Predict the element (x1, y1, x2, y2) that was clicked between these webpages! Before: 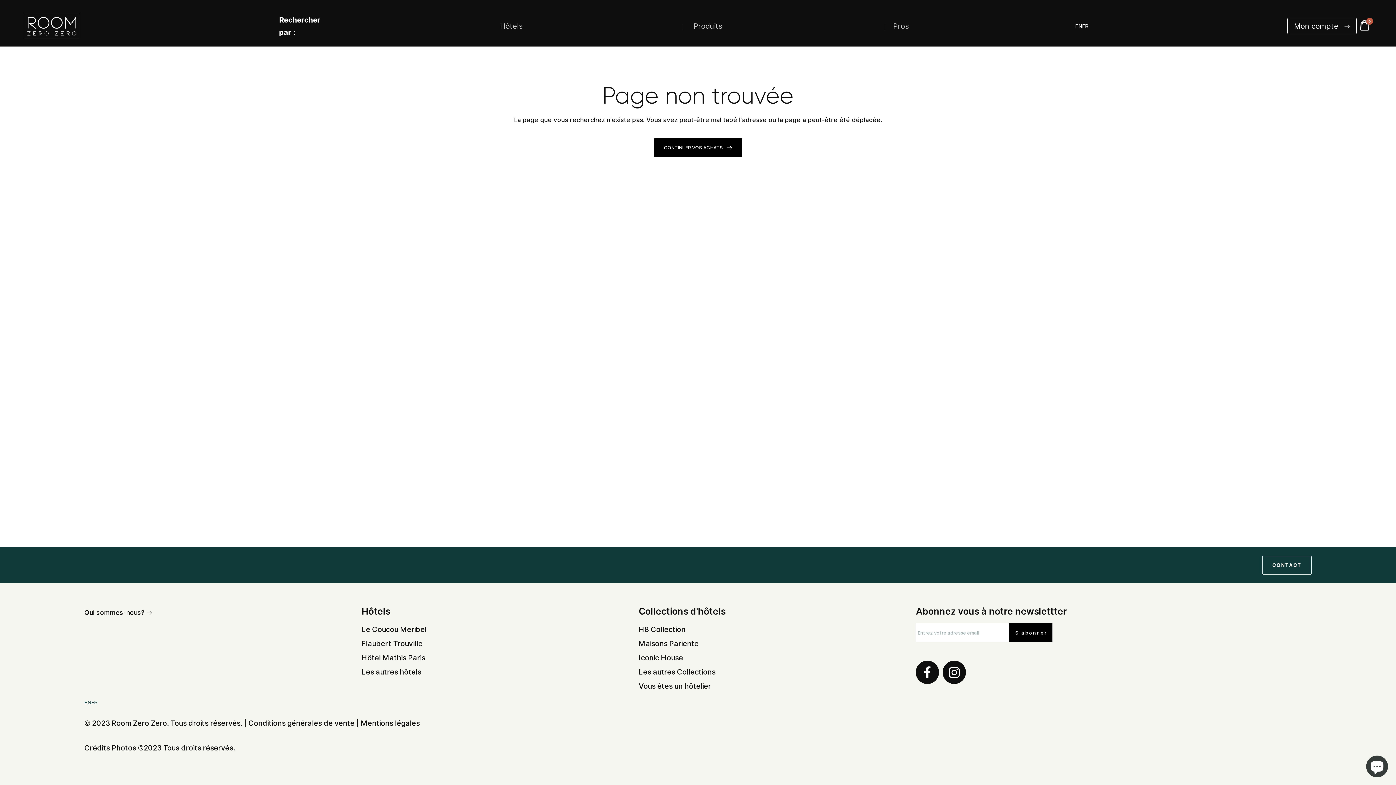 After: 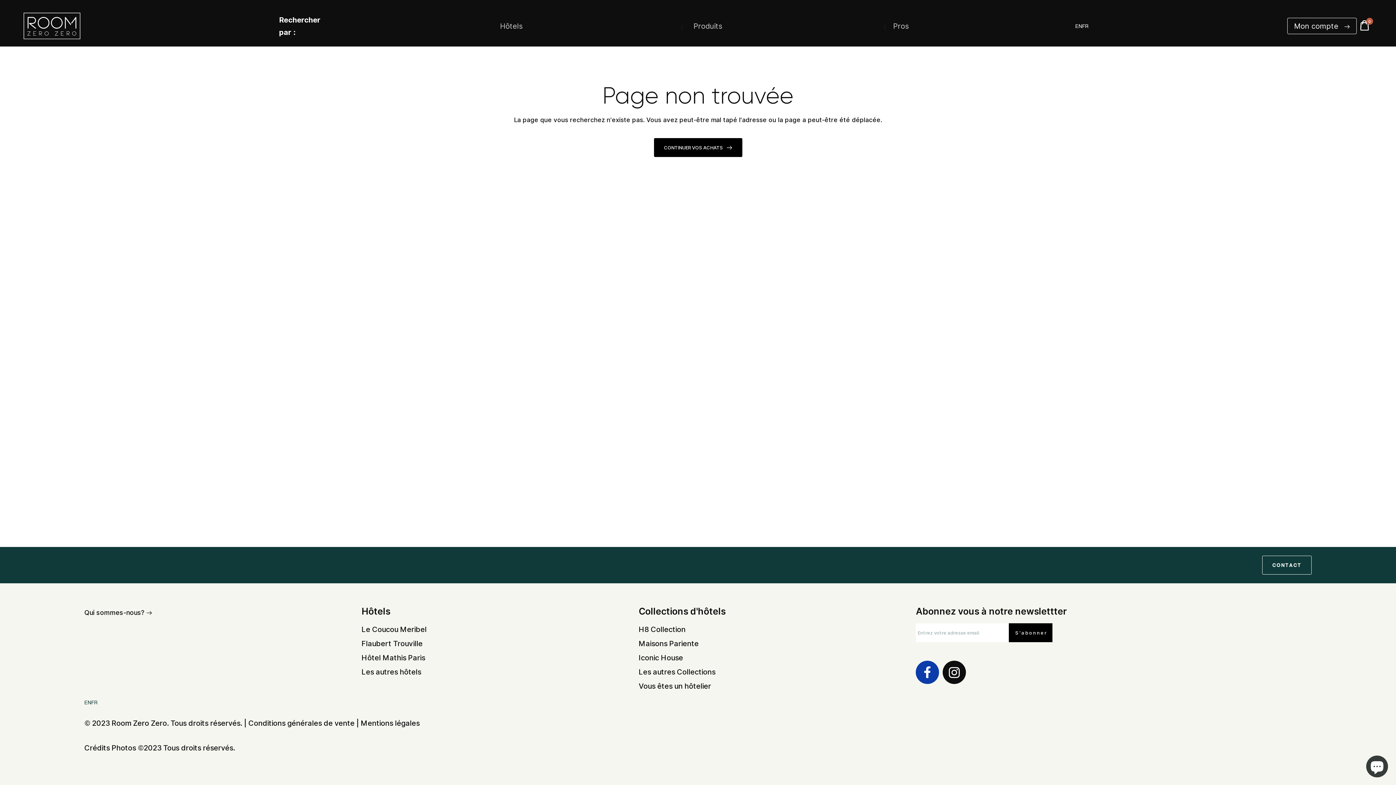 Action: bbox: (916, 661, 939, 684)